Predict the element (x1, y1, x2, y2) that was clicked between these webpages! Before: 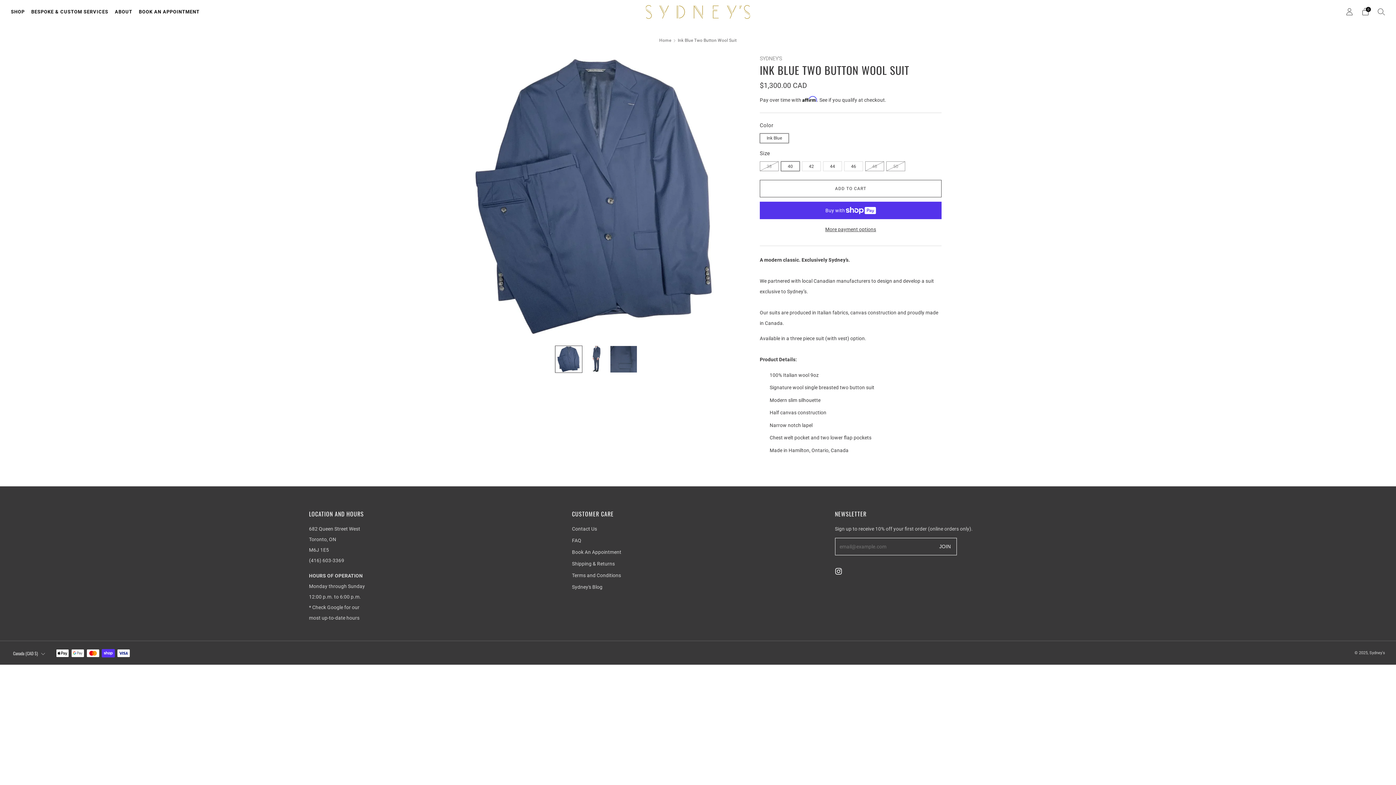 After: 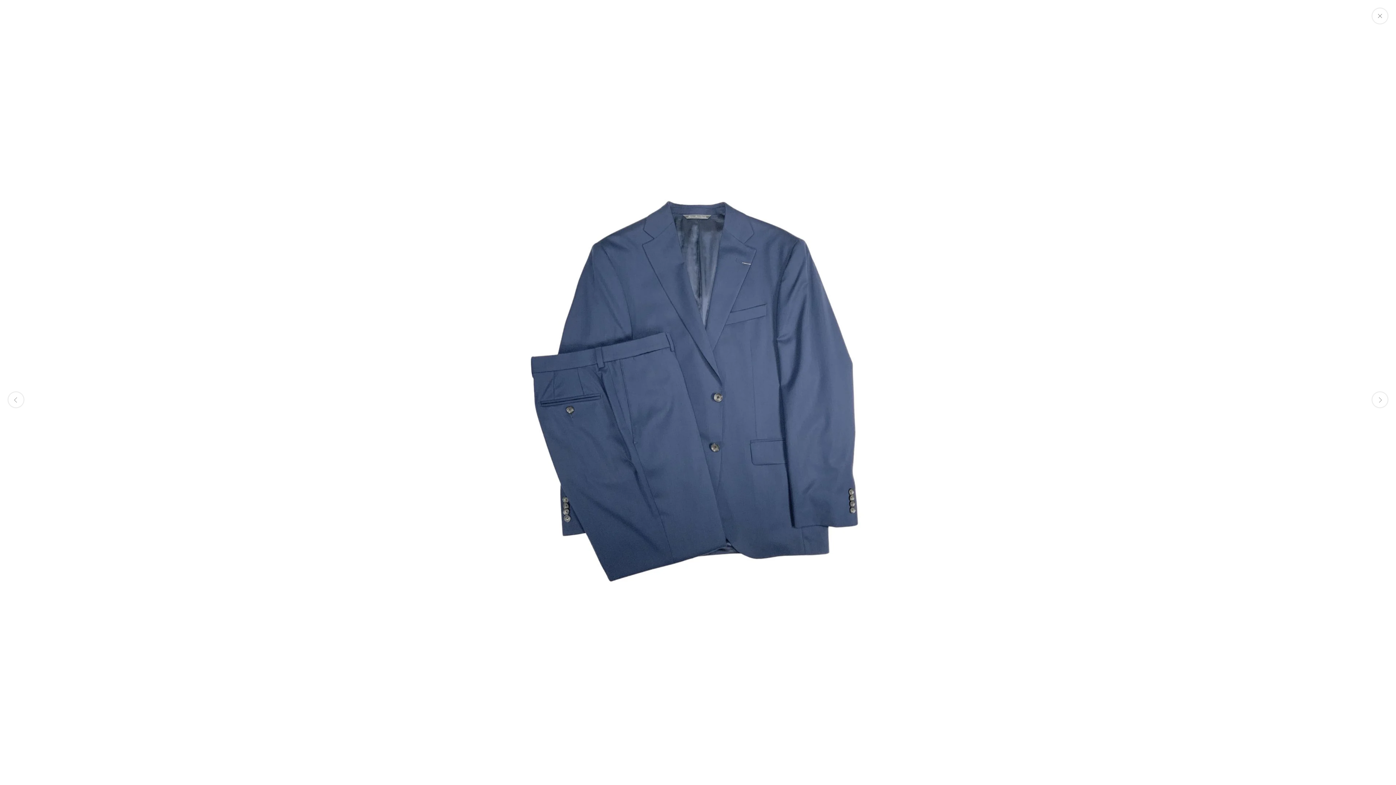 Action: bbox: (454, 55, 738, 339)